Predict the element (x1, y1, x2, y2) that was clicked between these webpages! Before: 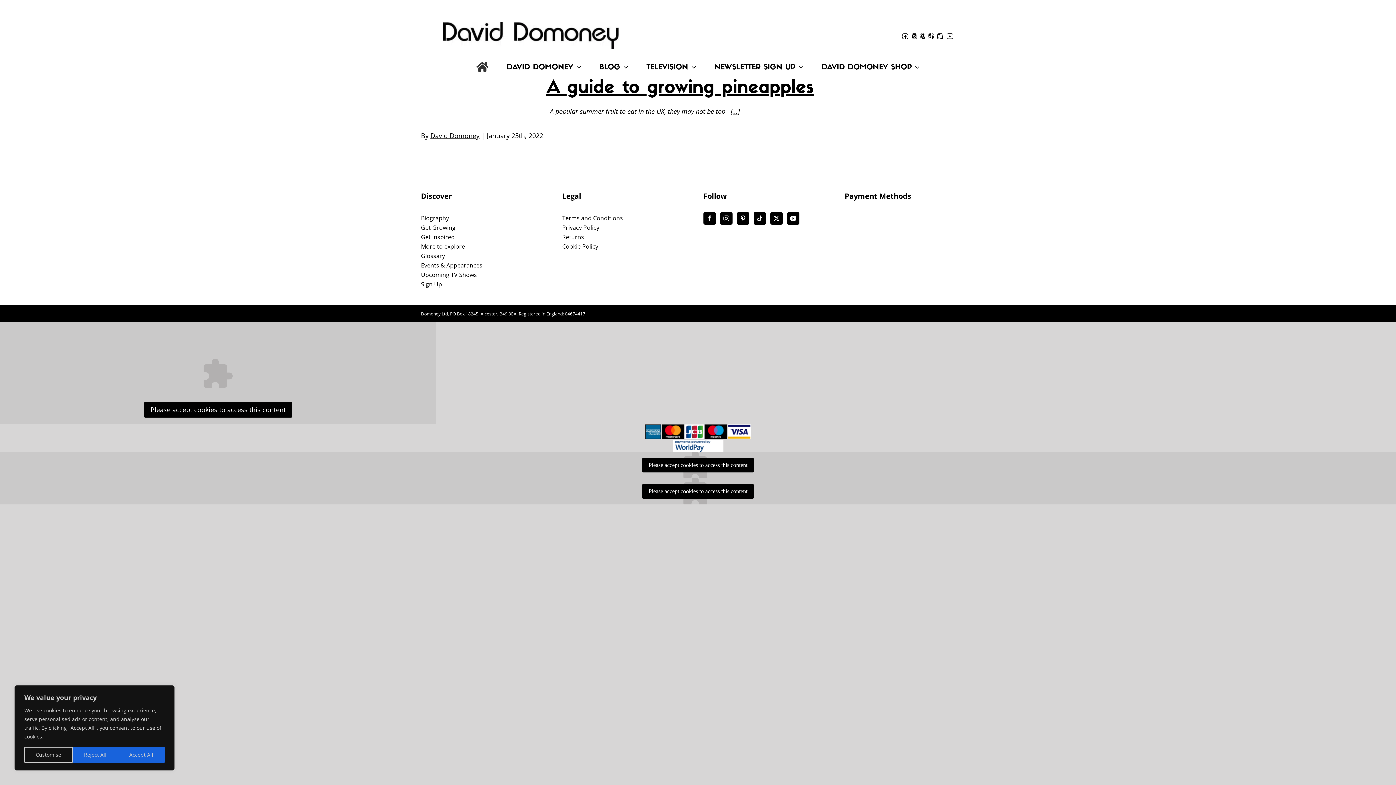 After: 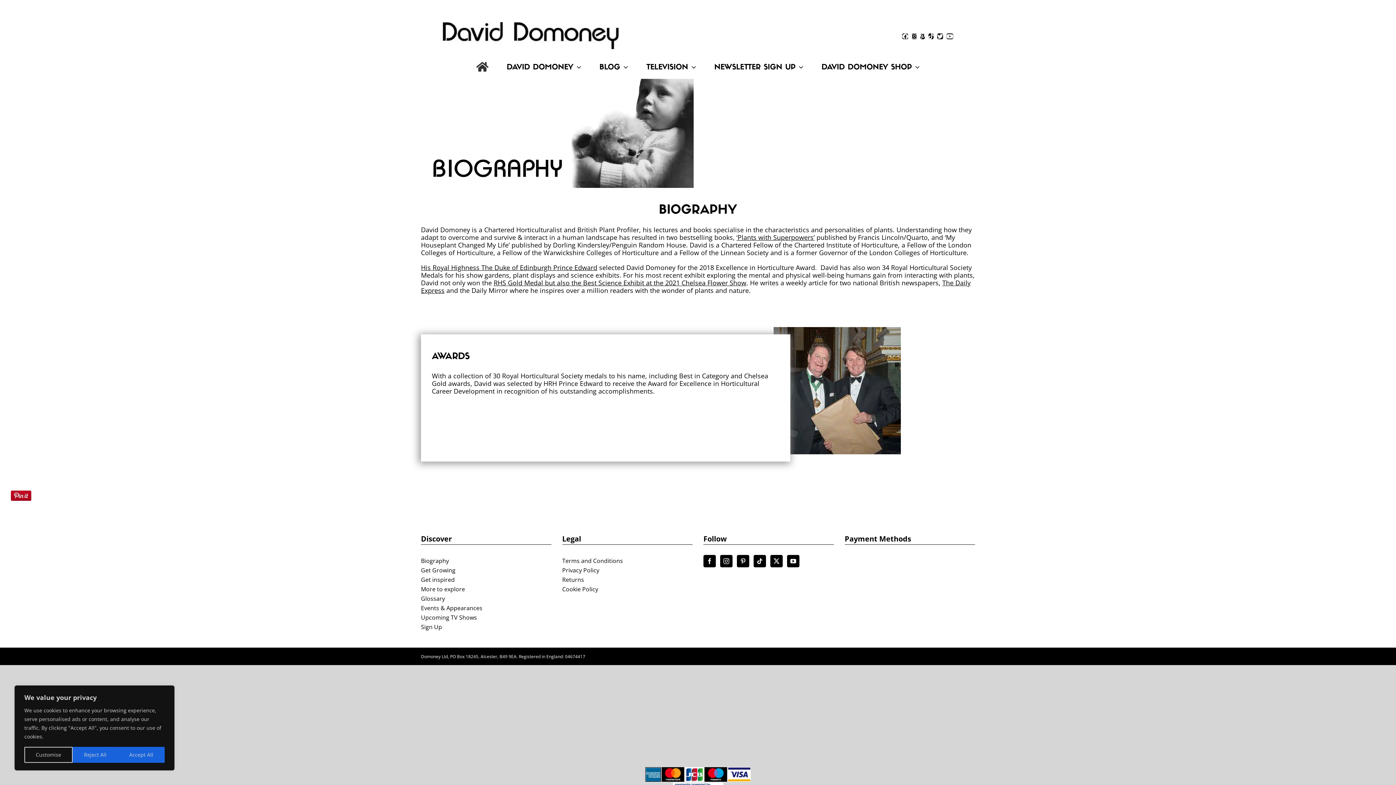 Action: label: Biography bbox: (421, 214, 551, 222)